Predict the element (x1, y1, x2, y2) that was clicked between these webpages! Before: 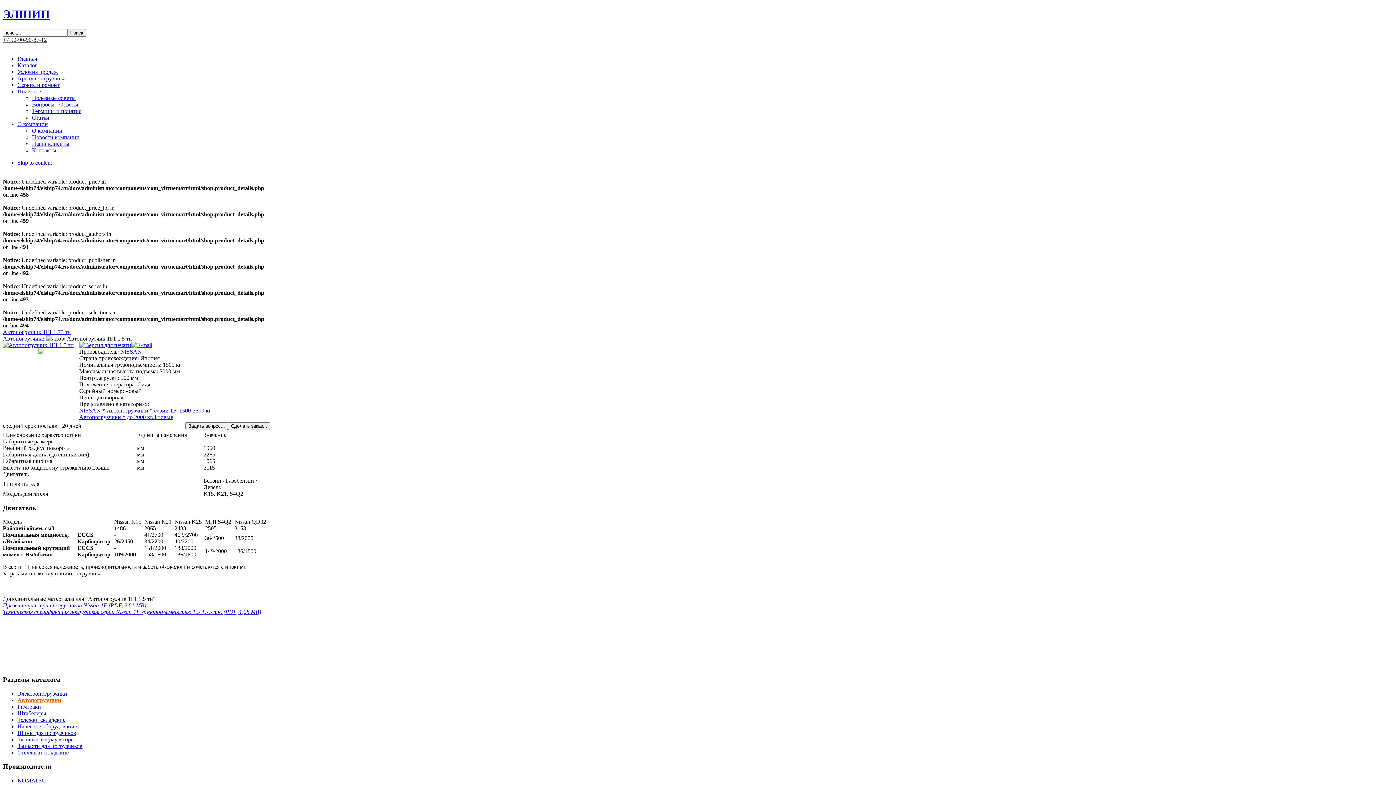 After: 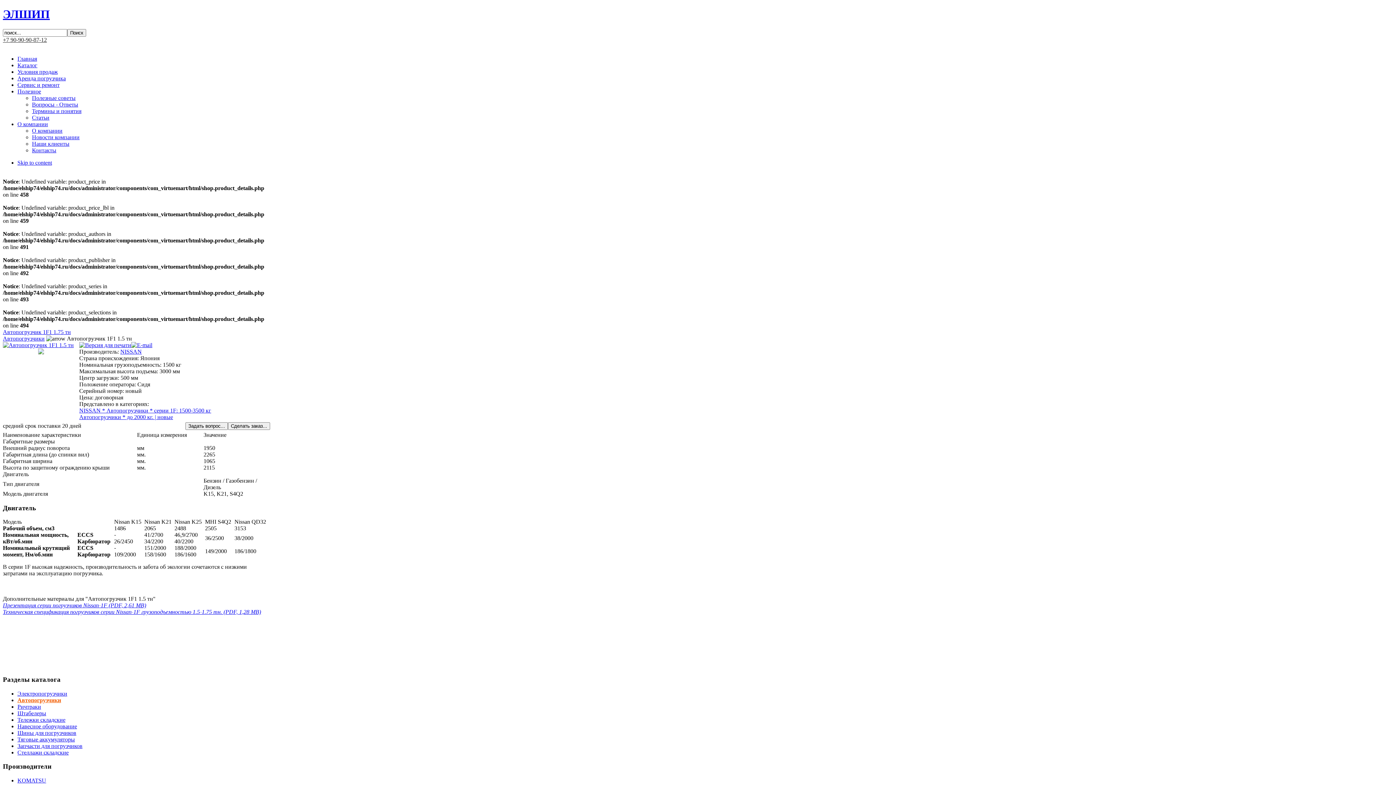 Action: bbox: (131, 340, 152, 346)